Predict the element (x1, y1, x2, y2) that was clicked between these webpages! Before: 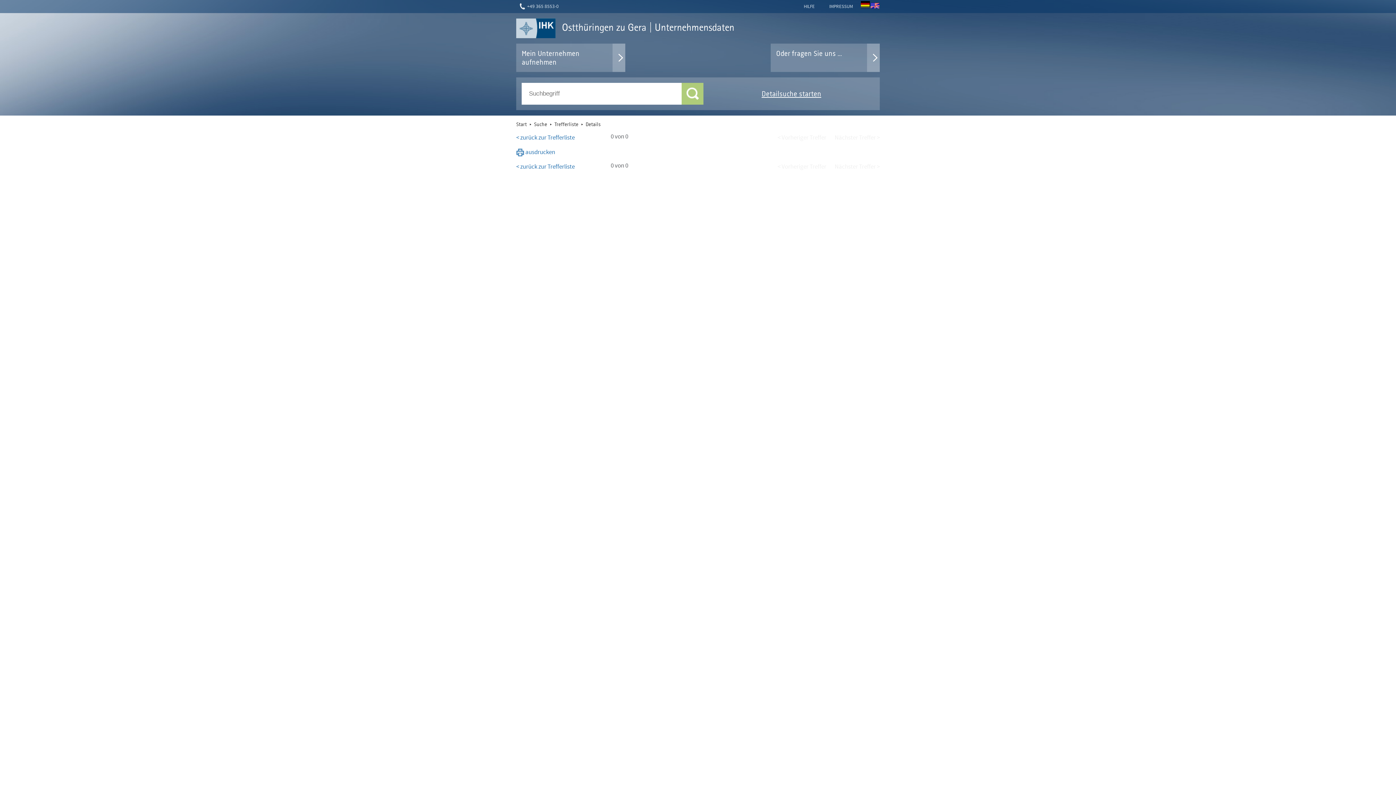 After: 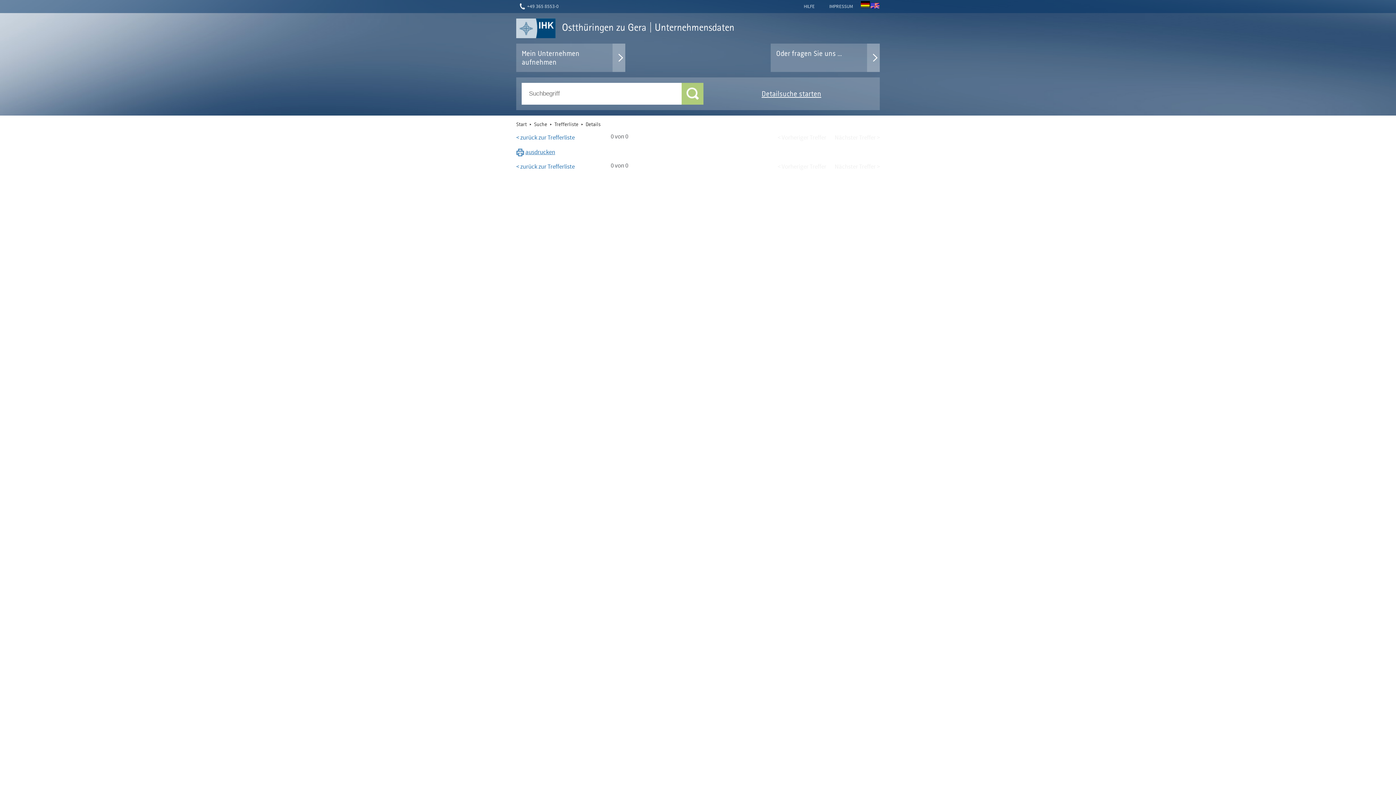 Action: label: ausdrucken bbox: (525, 148, 555, 156)